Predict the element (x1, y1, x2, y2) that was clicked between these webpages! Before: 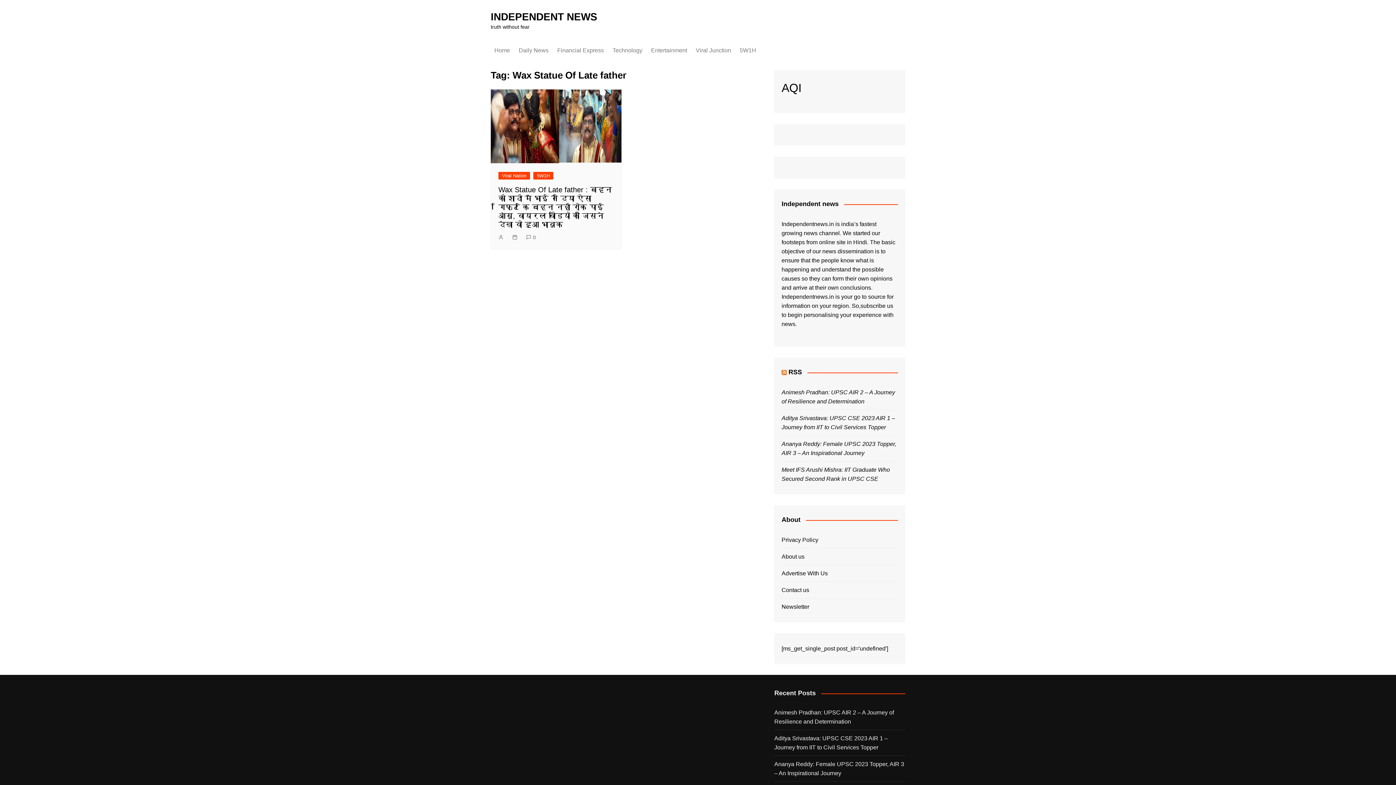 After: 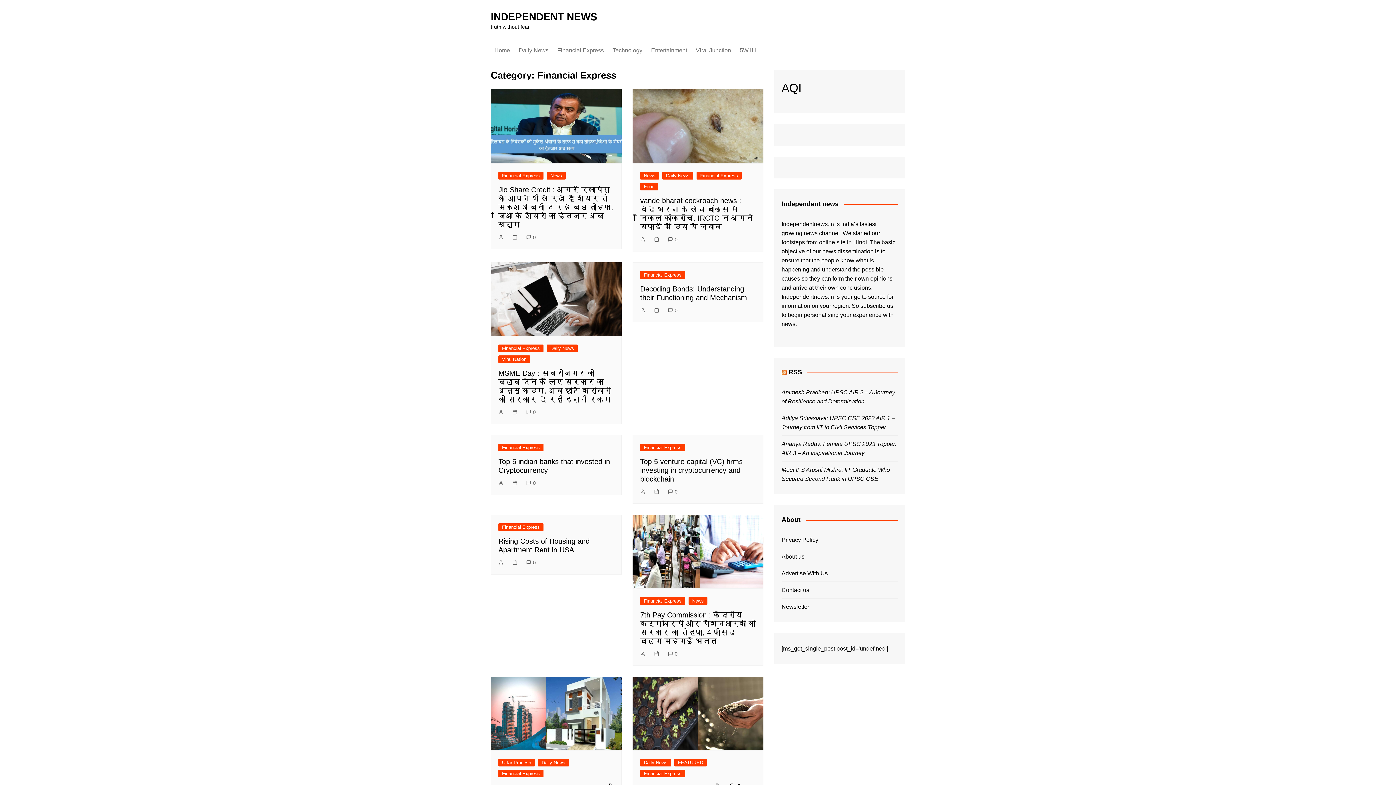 Action: bbox: (553, 41, 607, 59) label: Financial Express